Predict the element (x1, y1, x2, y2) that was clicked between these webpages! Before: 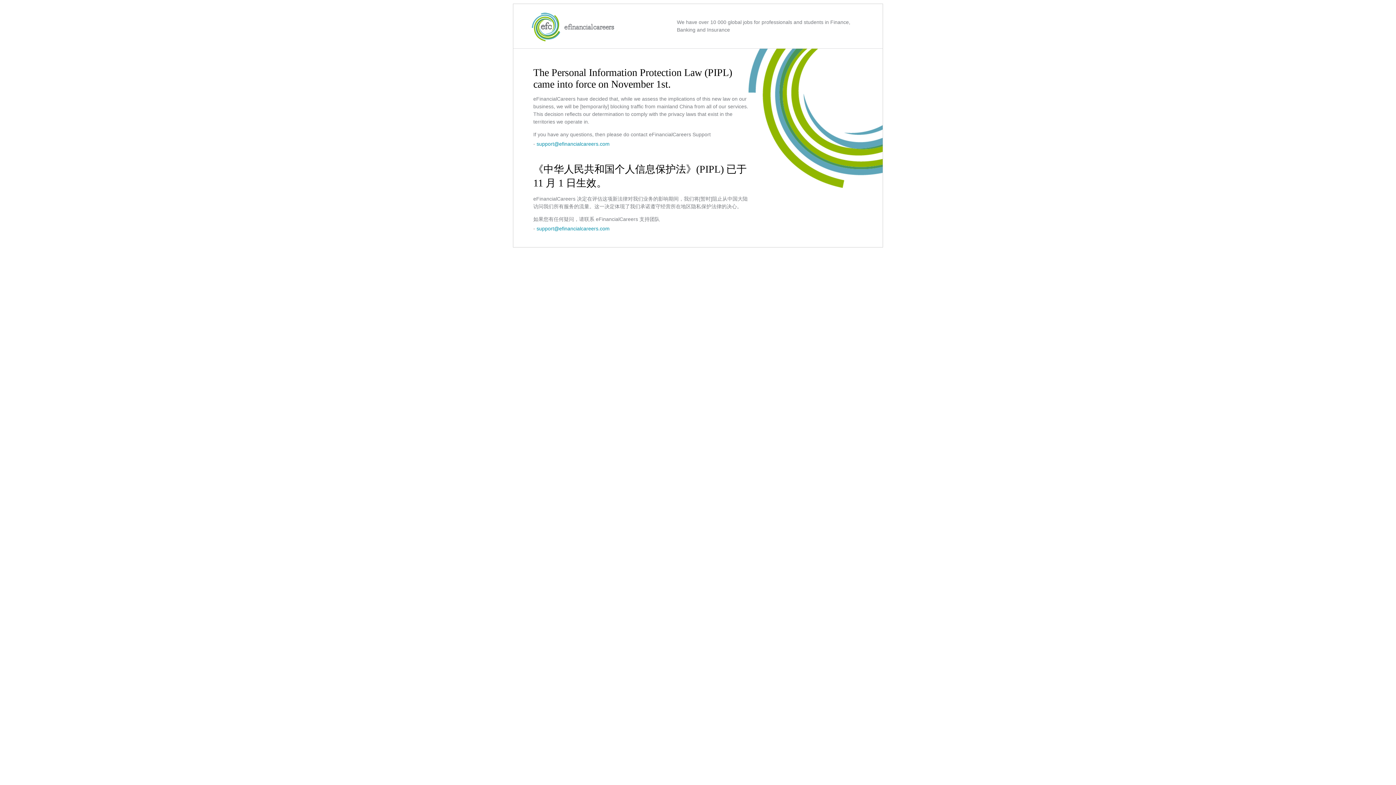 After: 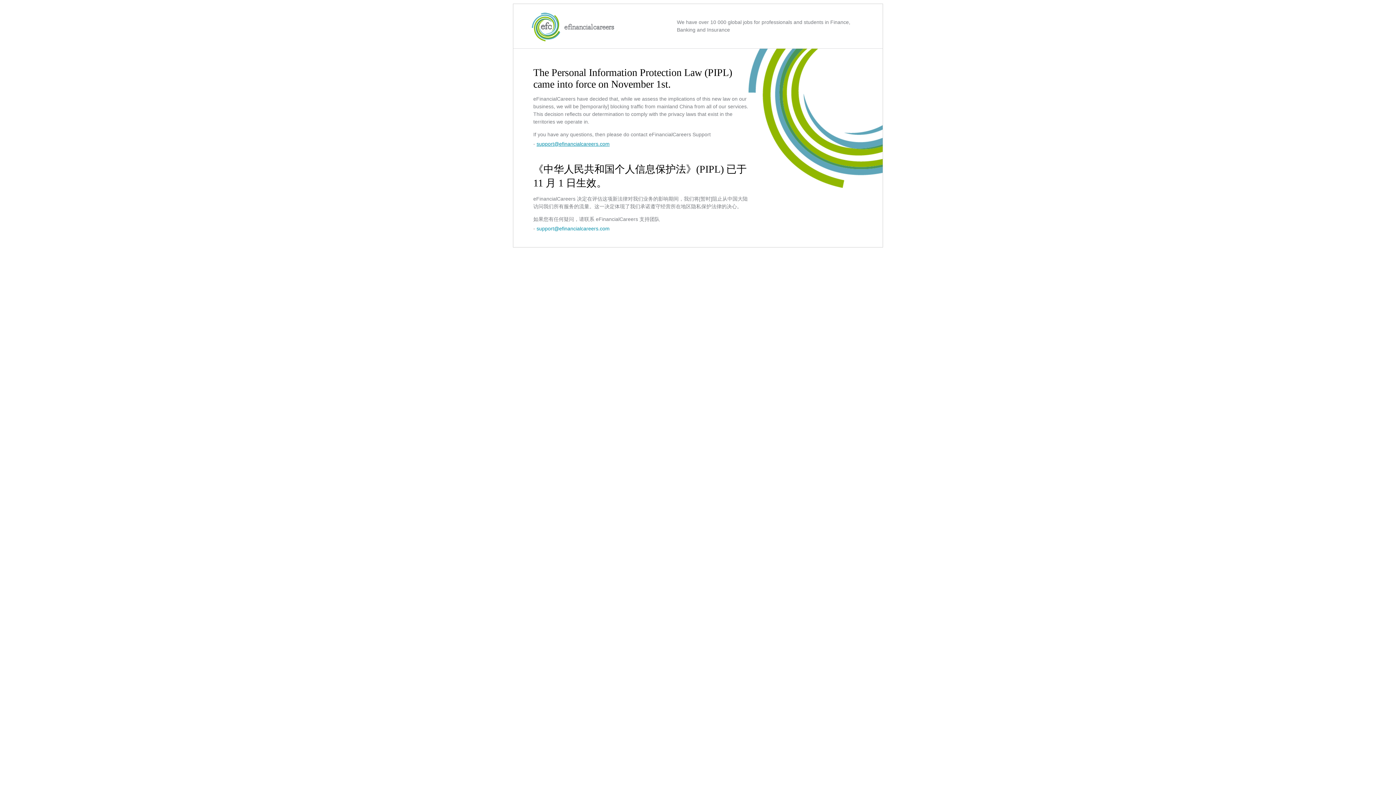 Action: bbox: (536, 141, 609, 146) label: support@efinancialcareers.com